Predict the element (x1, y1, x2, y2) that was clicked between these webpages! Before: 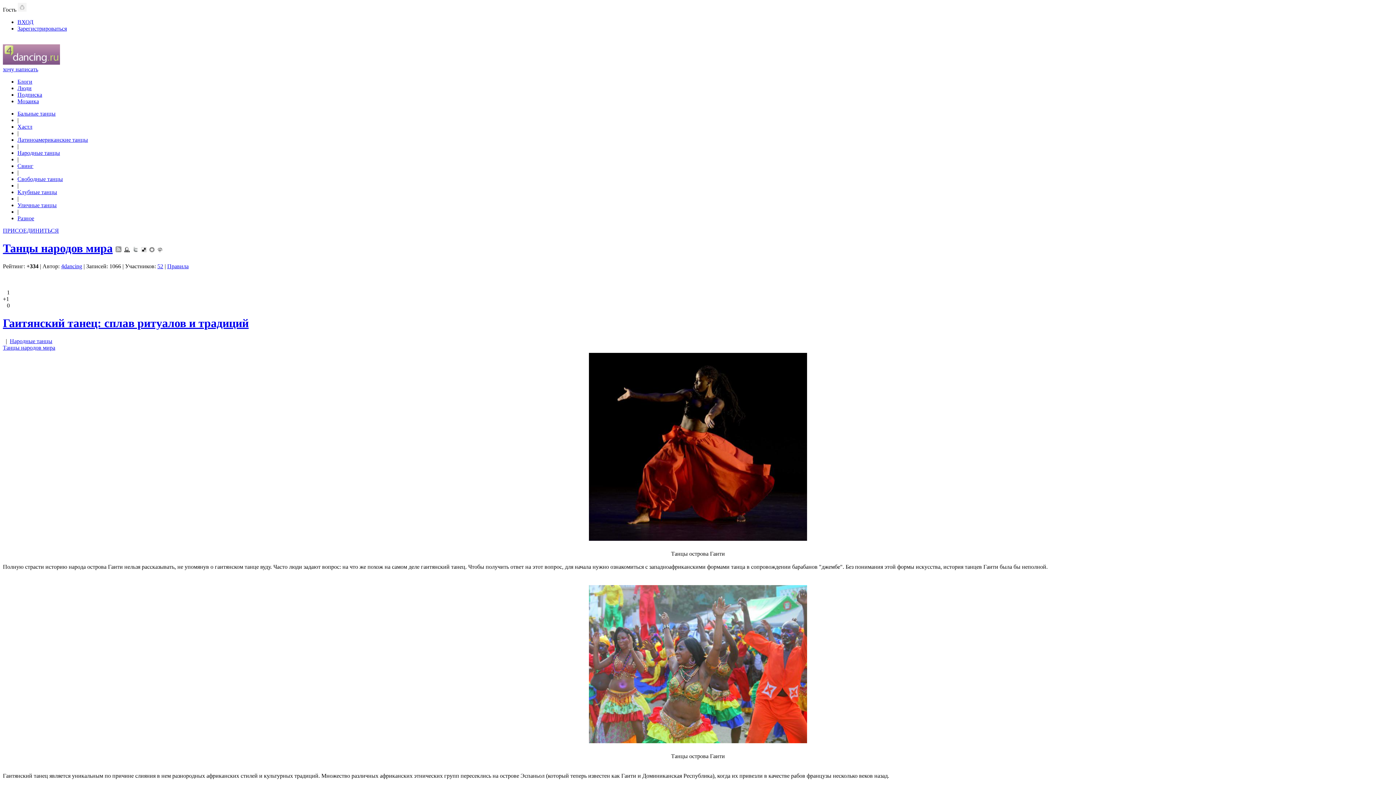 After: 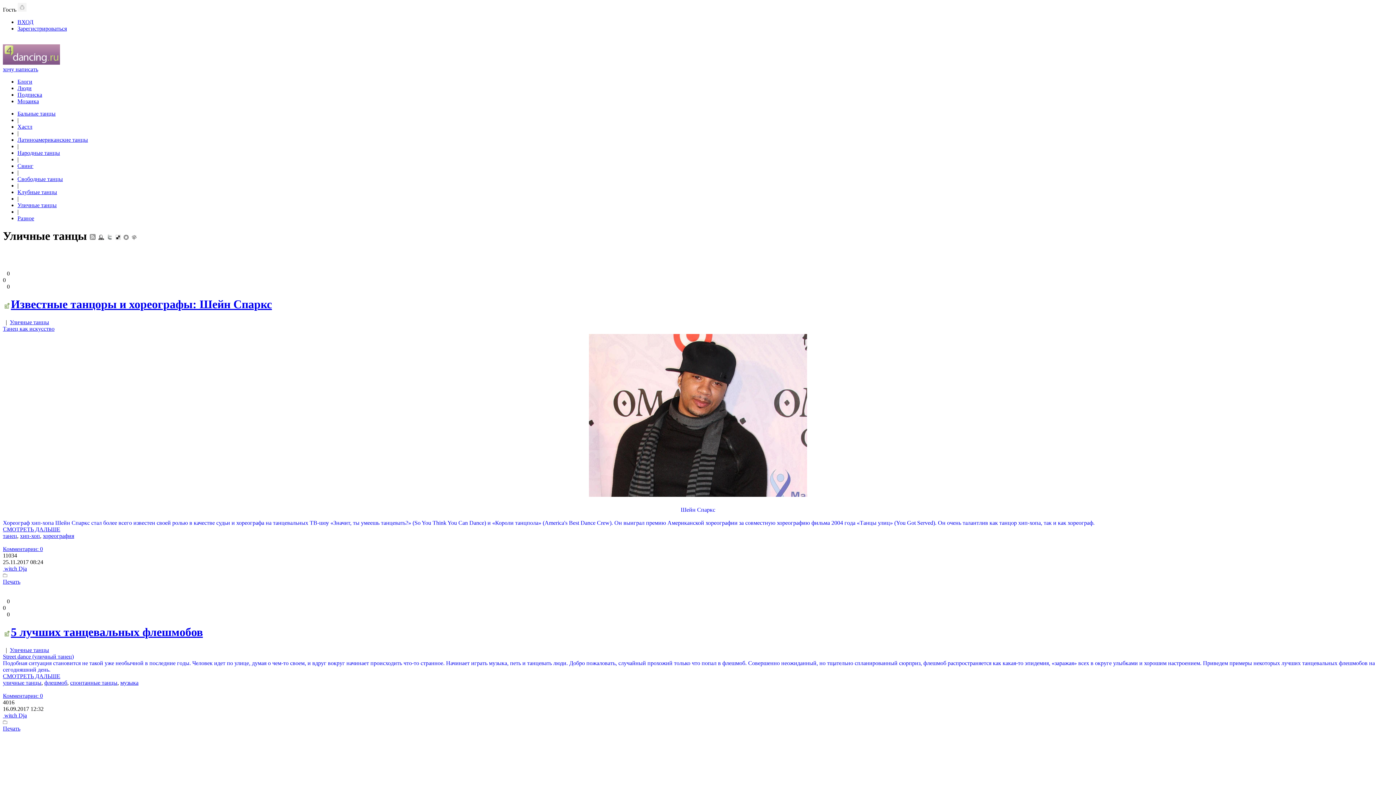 Action: bbox: (17, 202, 56, 208) label: Уличные танцы